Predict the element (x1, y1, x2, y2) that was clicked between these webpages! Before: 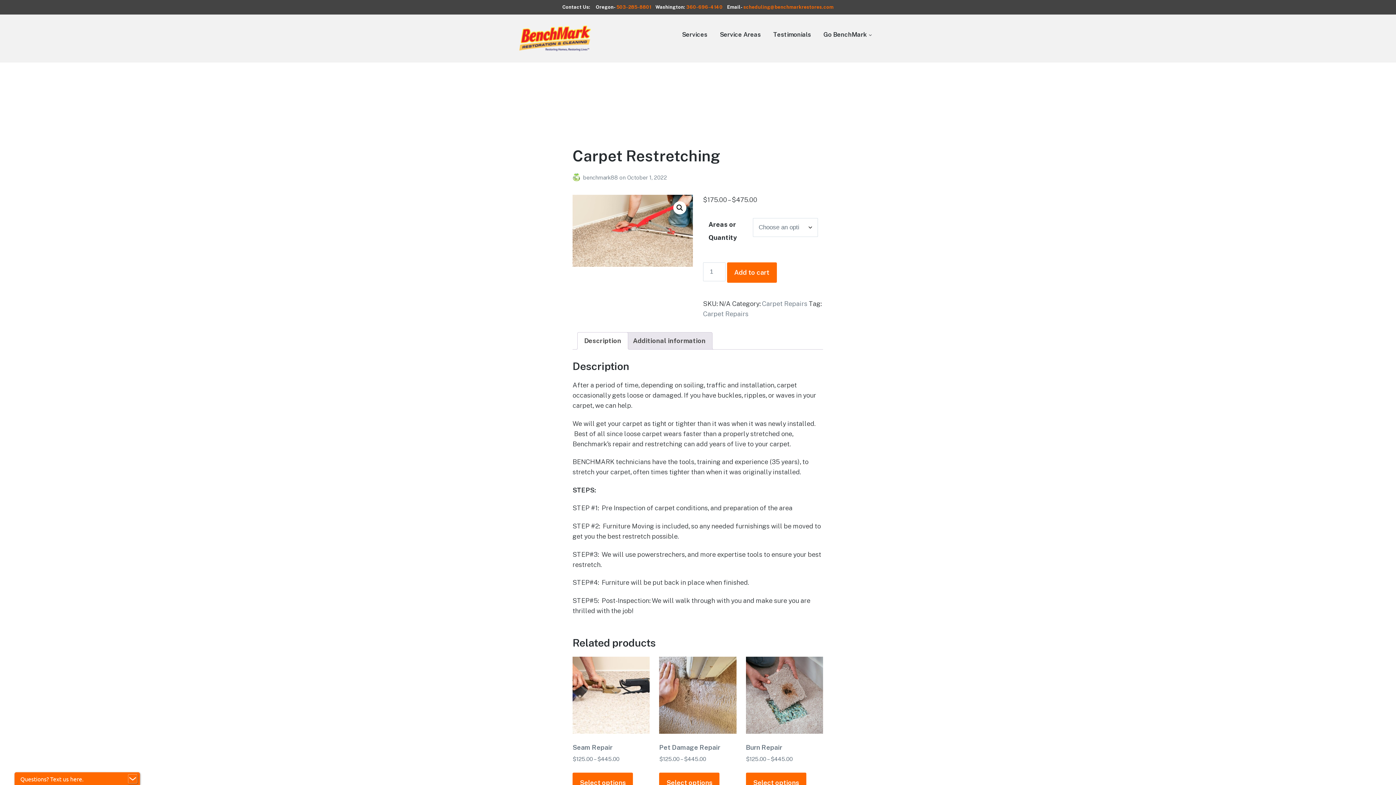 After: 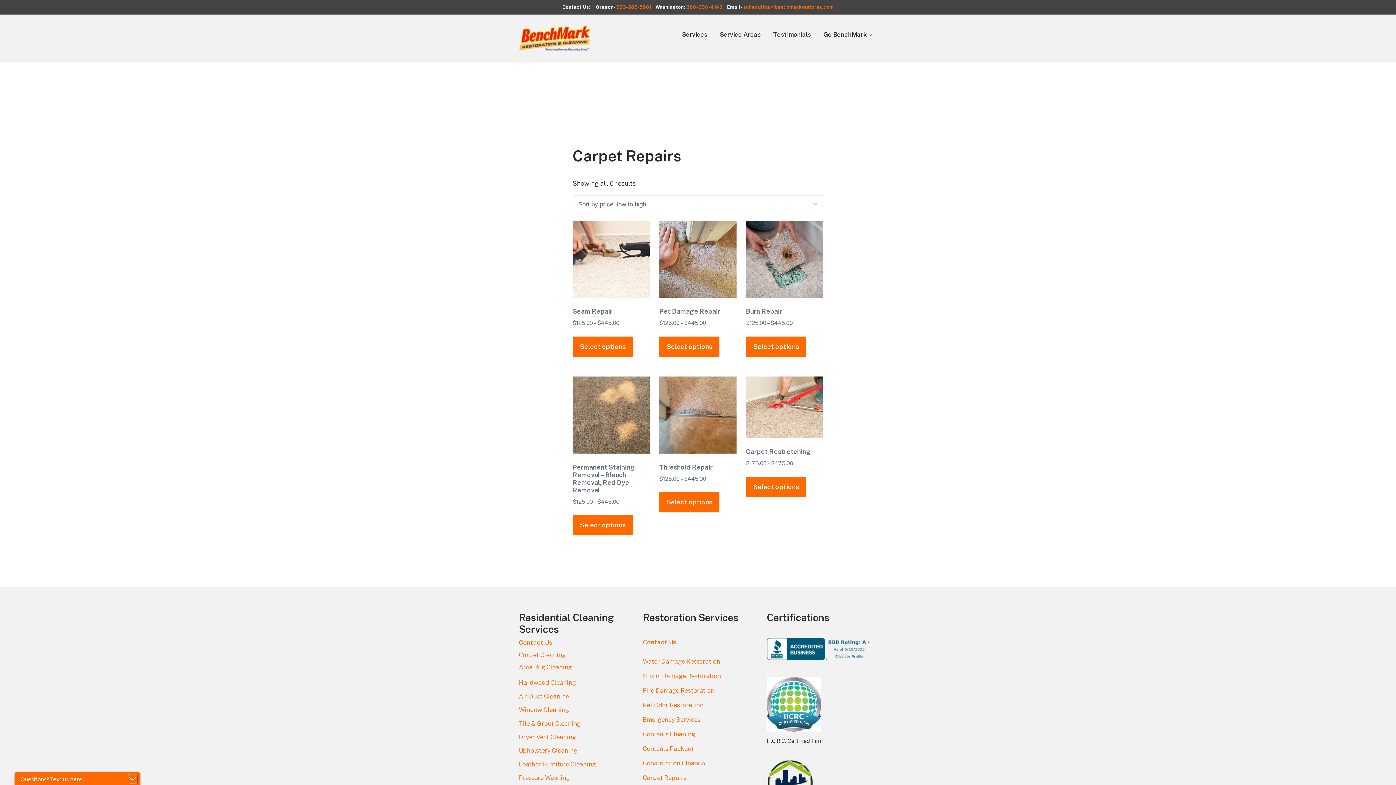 Action: label: Carpet Repairs bbox: (762, 300, 807, 307)